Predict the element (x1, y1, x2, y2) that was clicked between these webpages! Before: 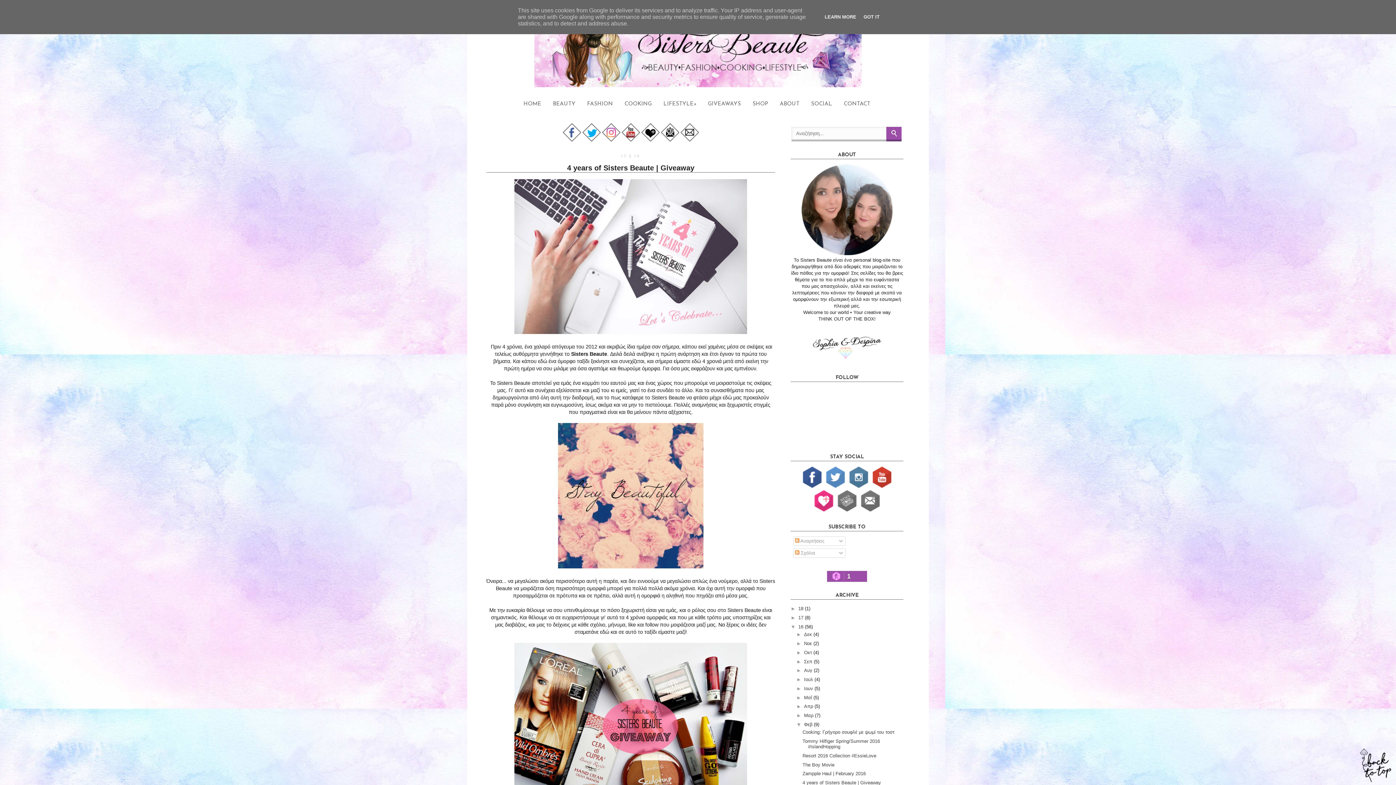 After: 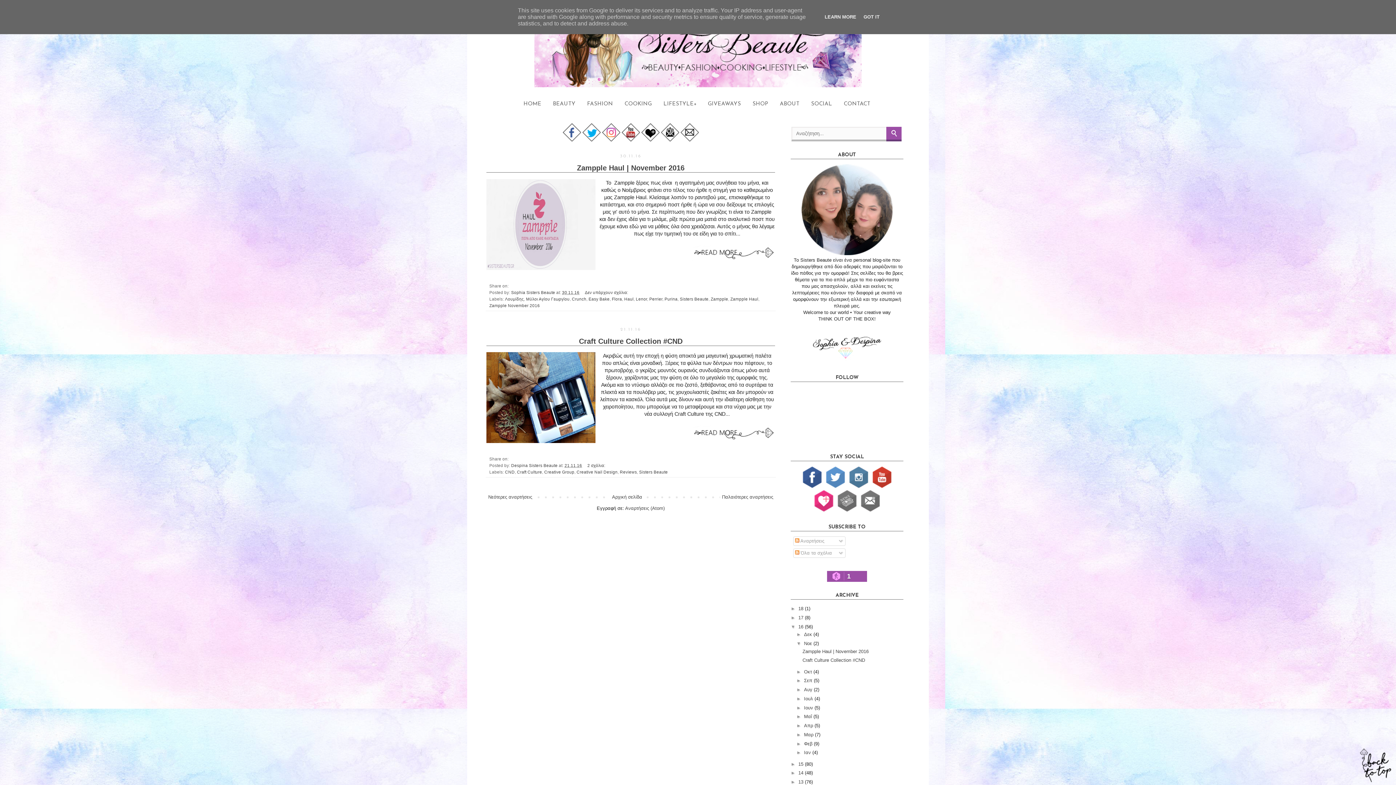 Action: label: Νοε  bbox: (804, 641, 813, 646)